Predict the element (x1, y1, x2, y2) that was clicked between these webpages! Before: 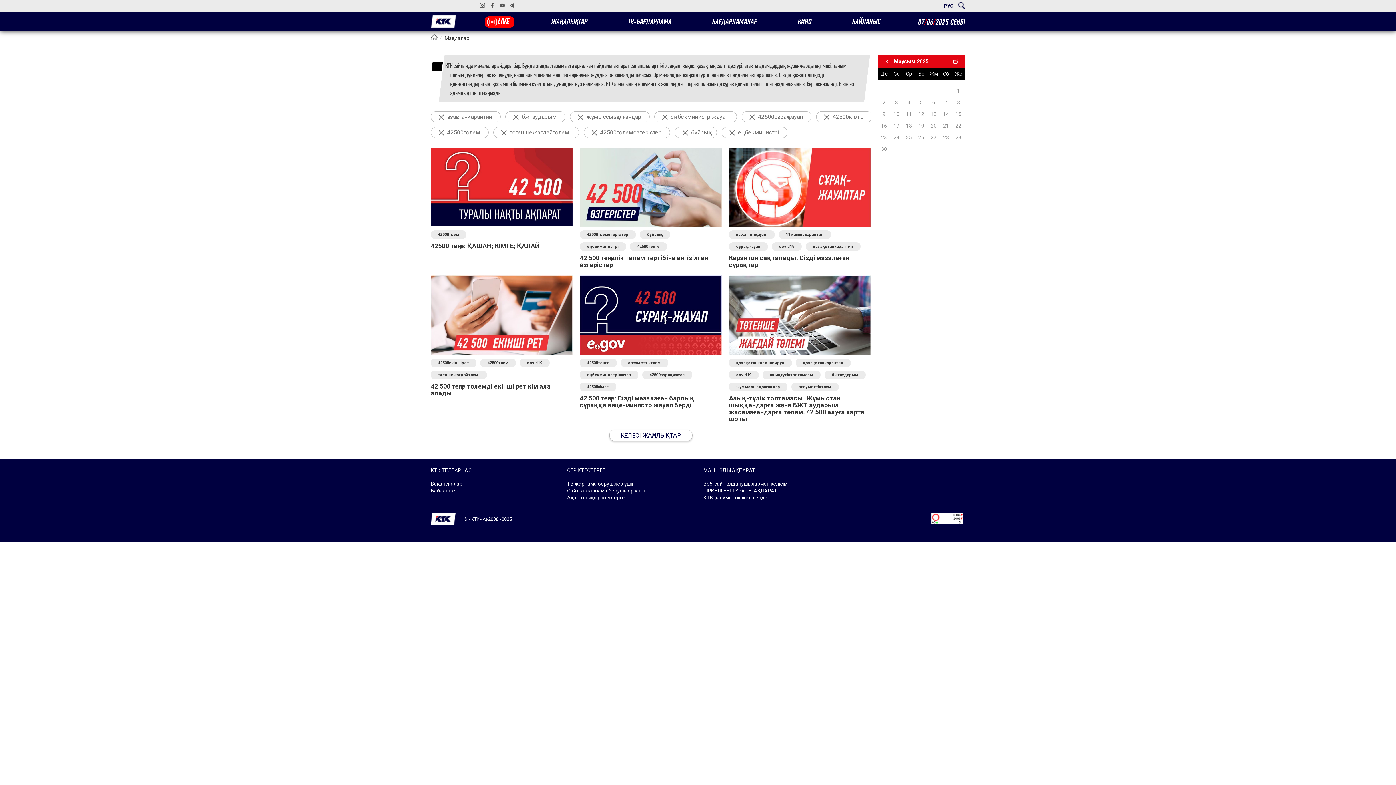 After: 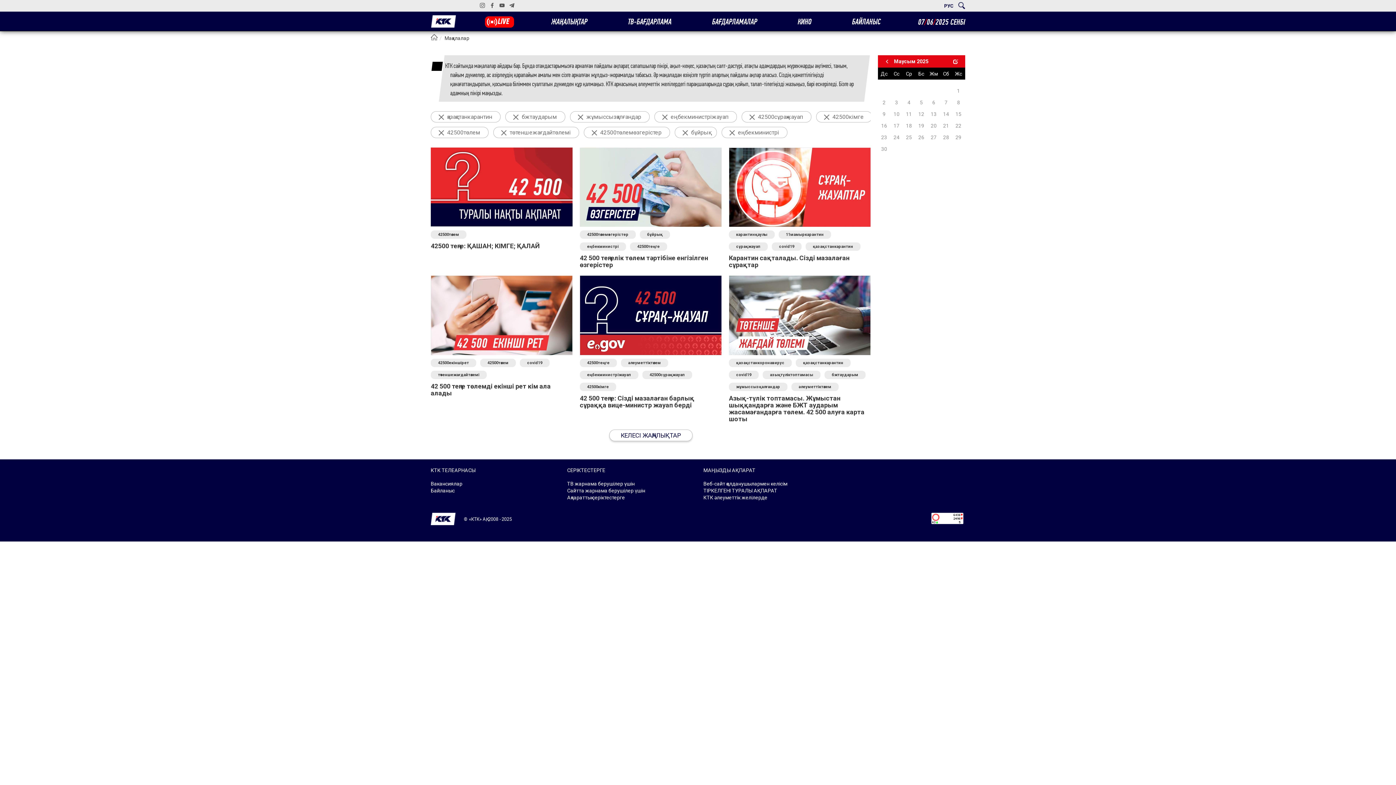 Action: bbox: (931, 515, 963, 521)